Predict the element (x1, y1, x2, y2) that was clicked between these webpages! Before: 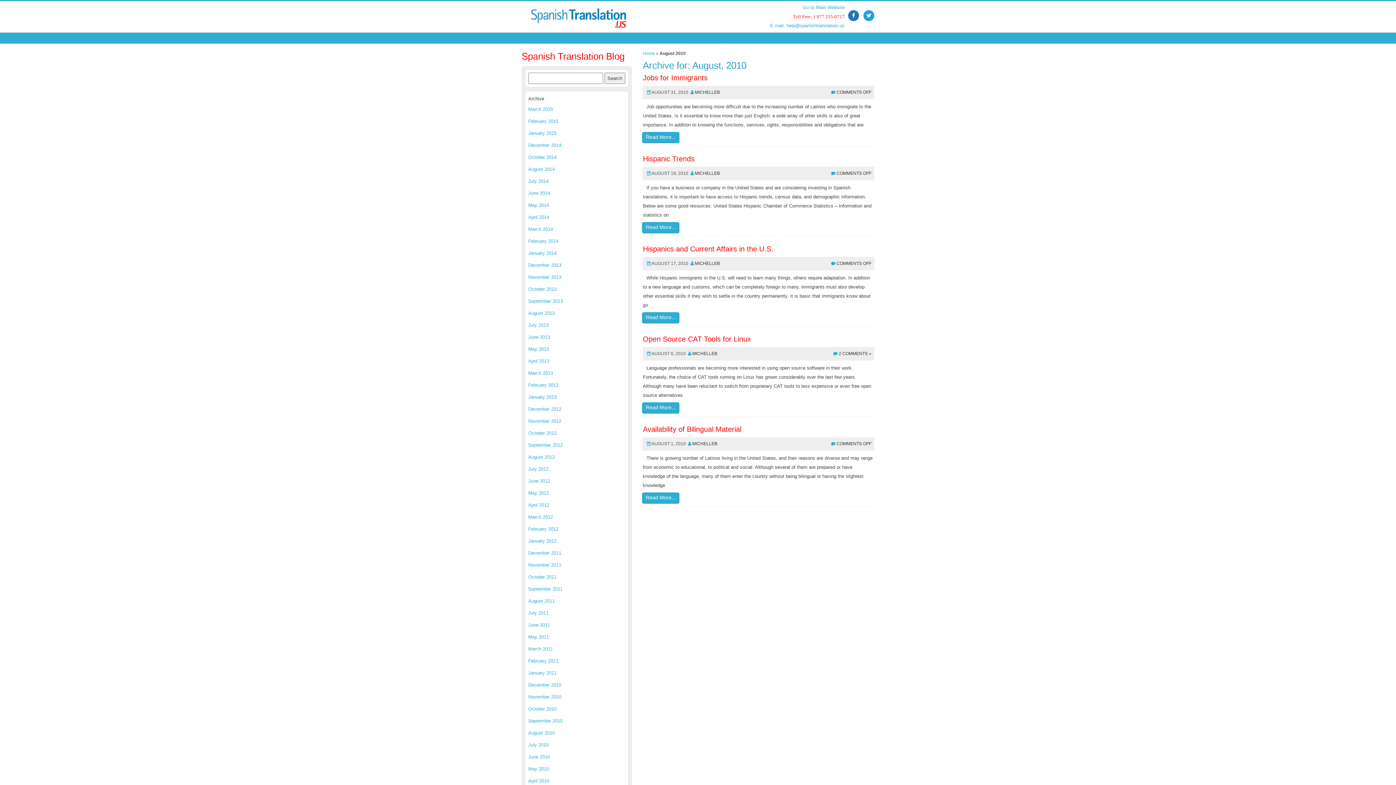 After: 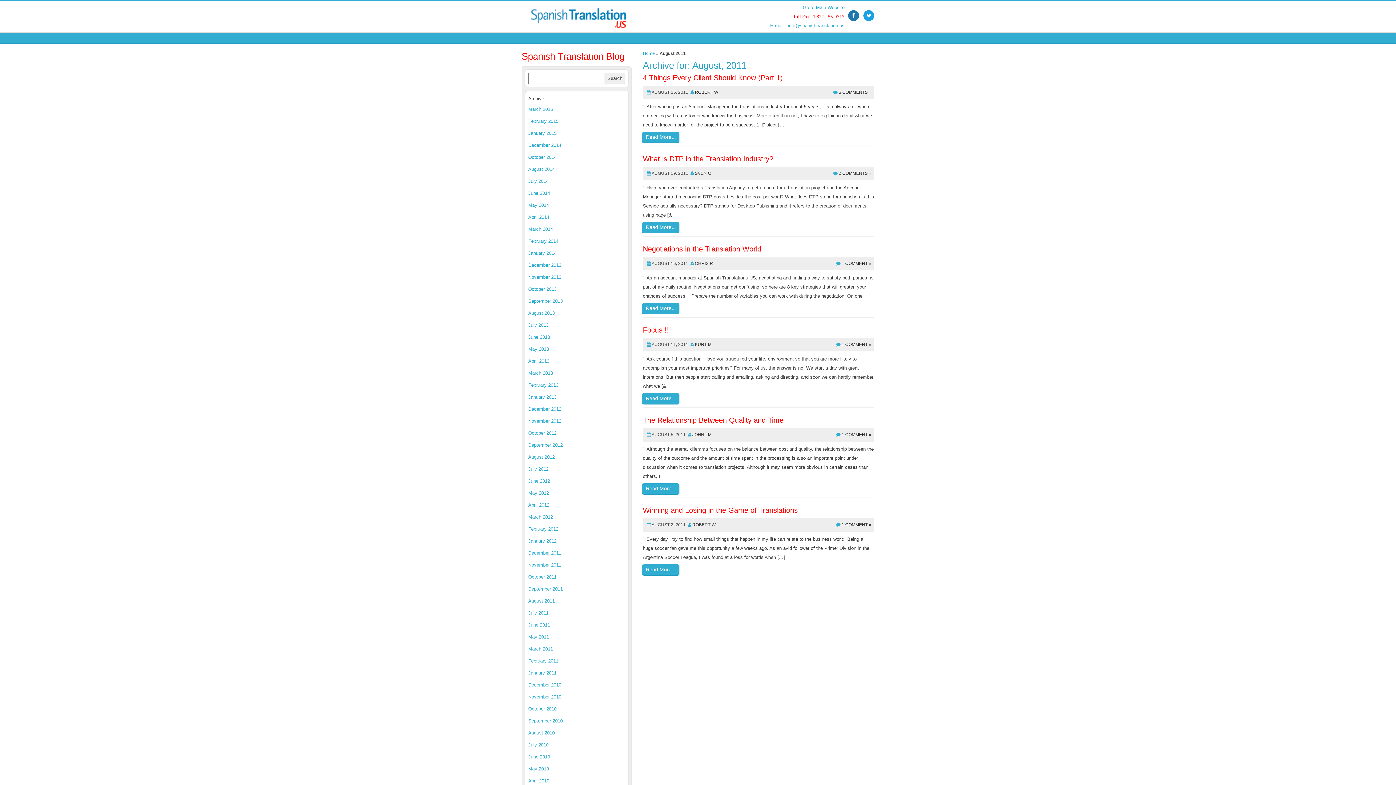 Action: label: August 2011 bbox: (528, 598, 554, 604)